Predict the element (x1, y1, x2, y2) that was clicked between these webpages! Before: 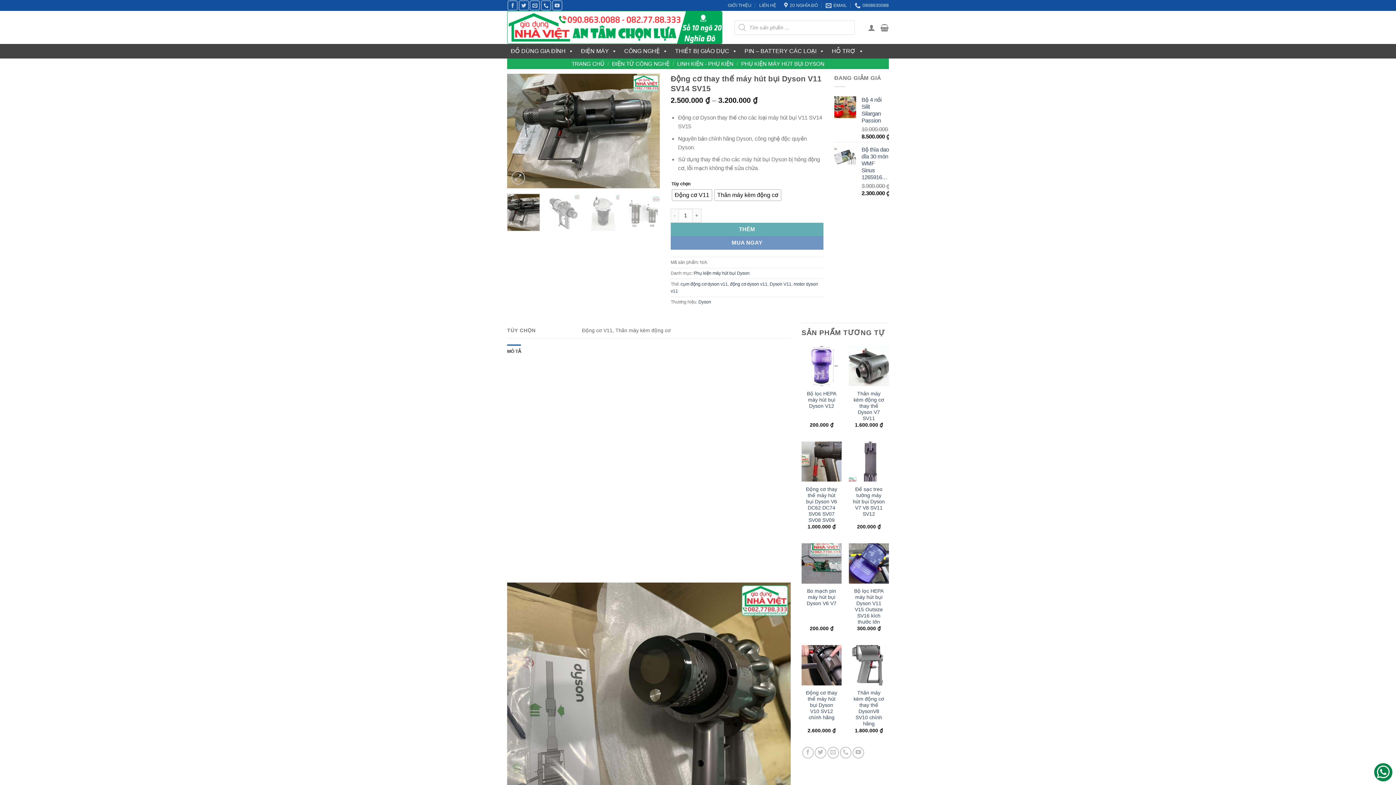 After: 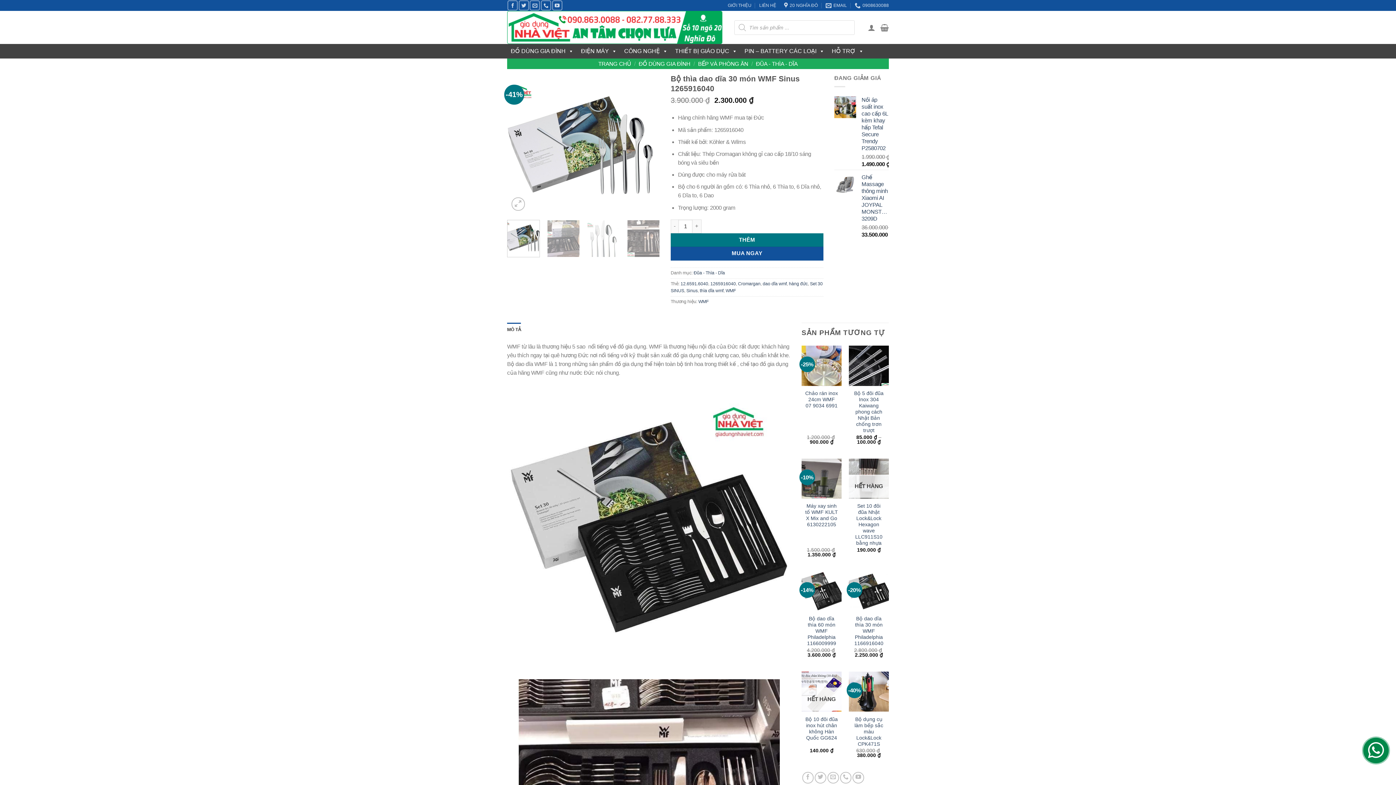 Action: bbox: (861, 146, 889, 180) label: Bộ thìa dao dĩa 30 món WMF Sinus 1265916040